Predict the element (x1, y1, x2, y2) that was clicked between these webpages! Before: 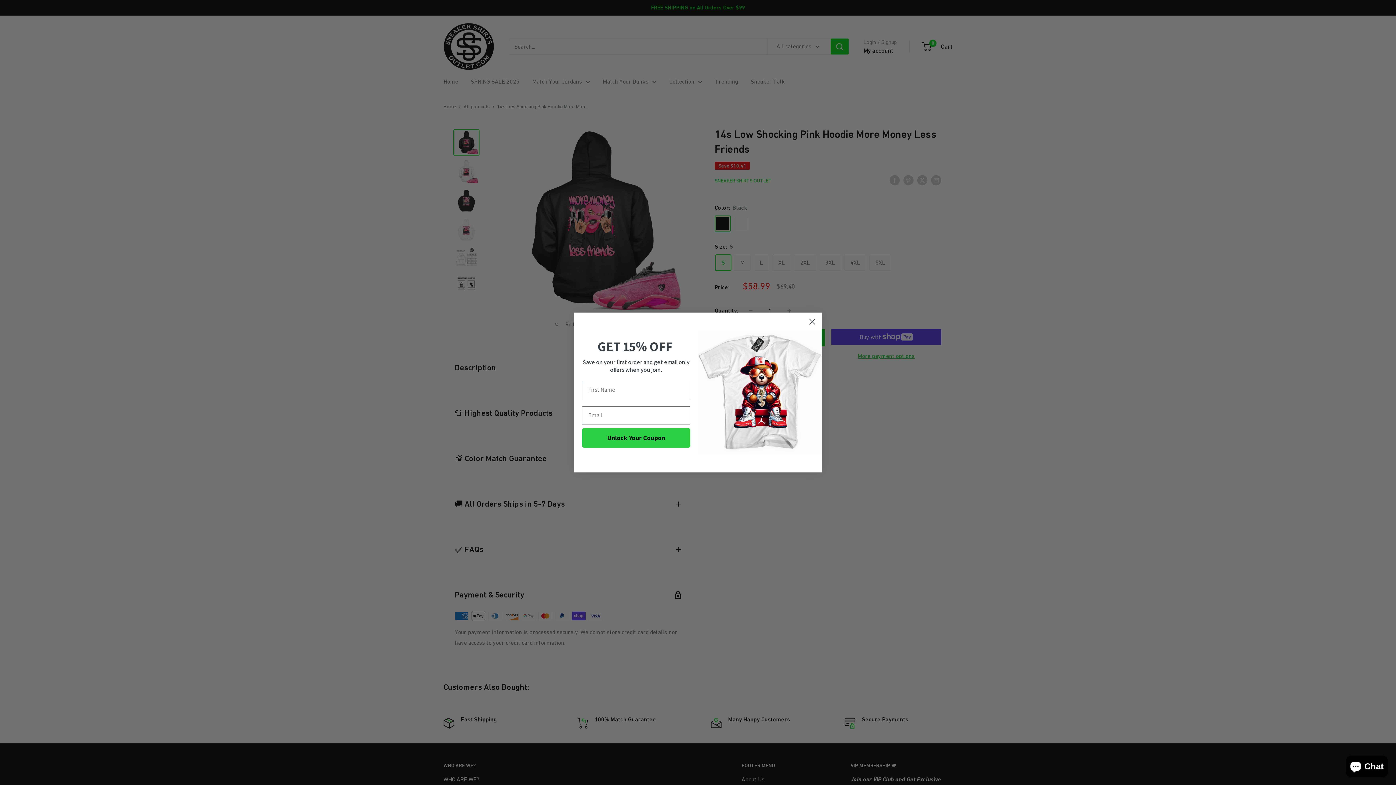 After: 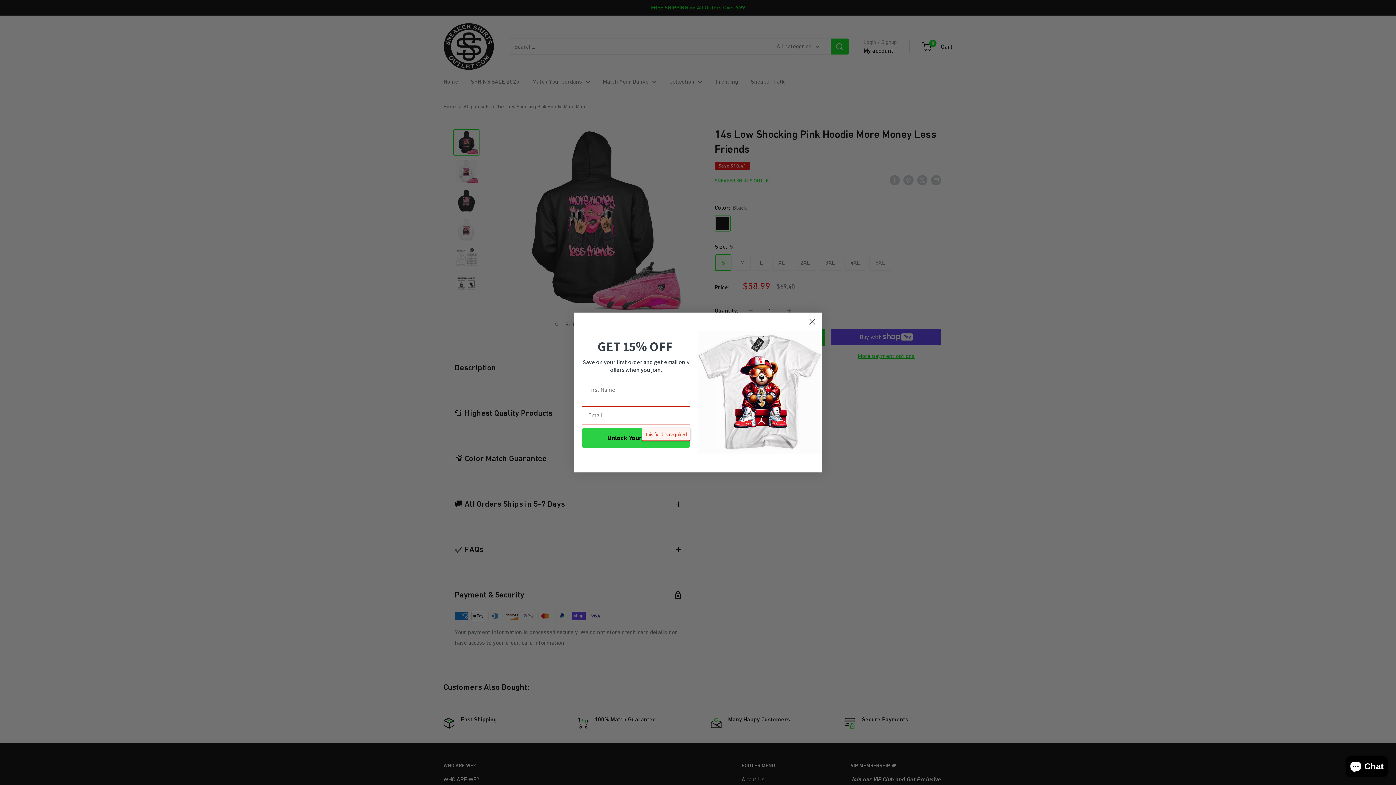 Action: bbox: (582, 428, 690, 447) label: Unlock Your Coupon